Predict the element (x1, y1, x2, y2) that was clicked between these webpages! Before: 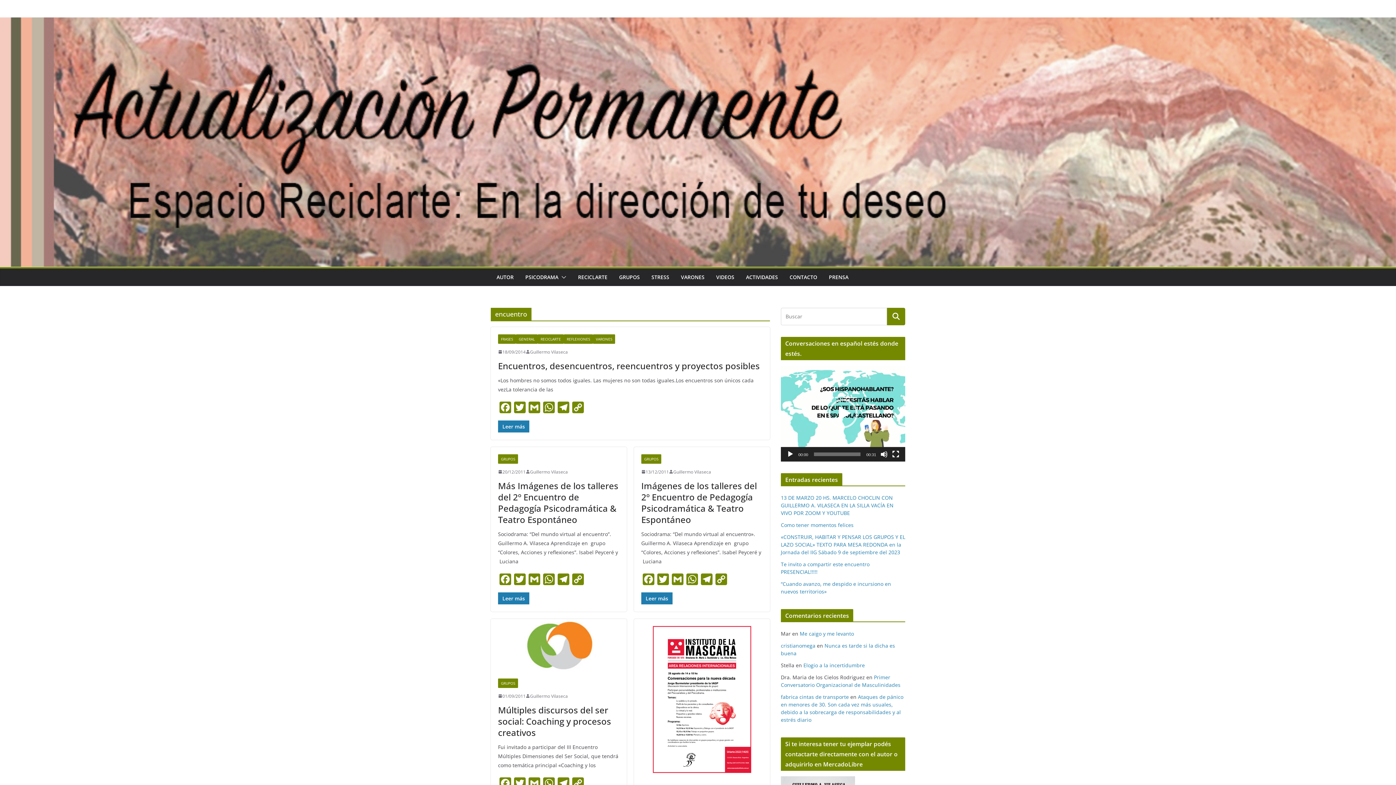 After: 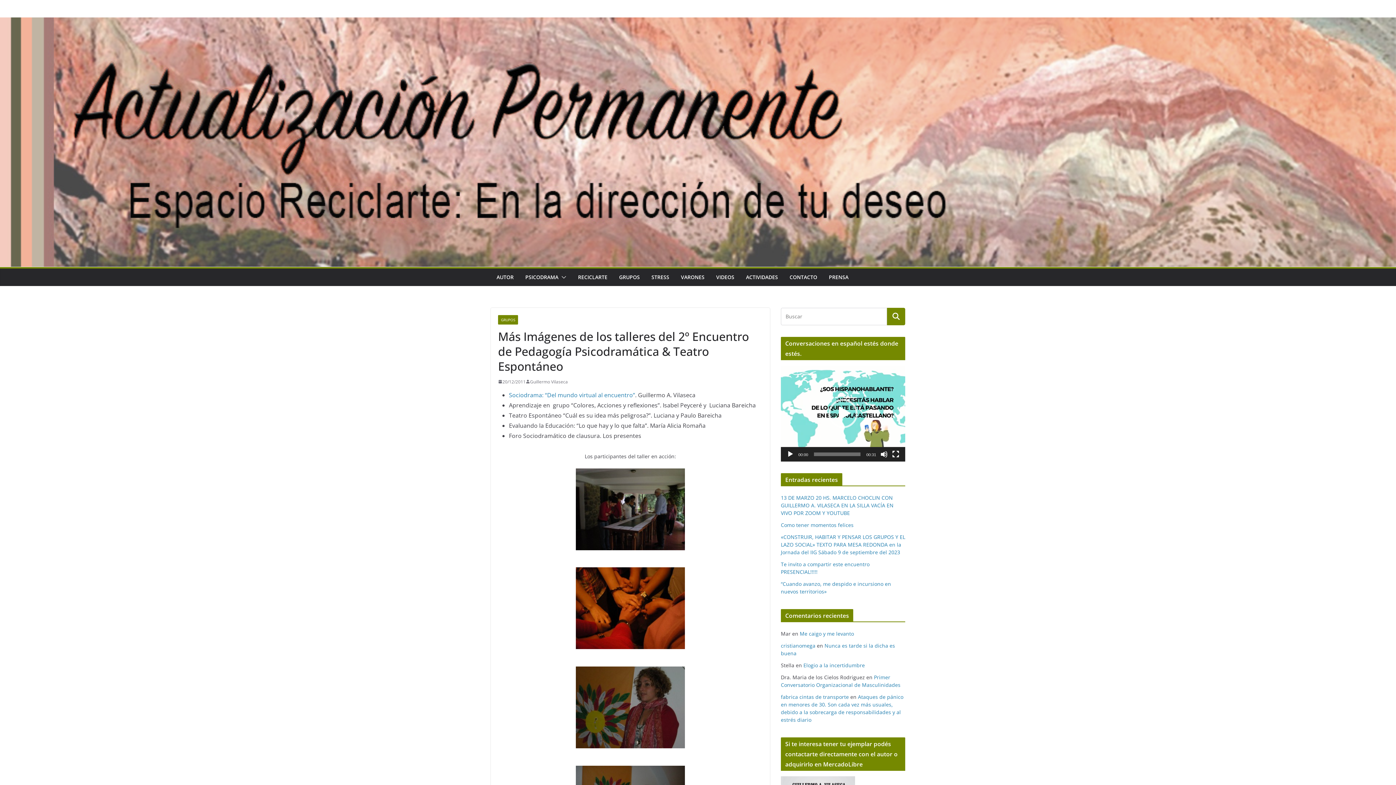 Action: label: 20/12/2011 bbox: (498, 468, 525, 475)